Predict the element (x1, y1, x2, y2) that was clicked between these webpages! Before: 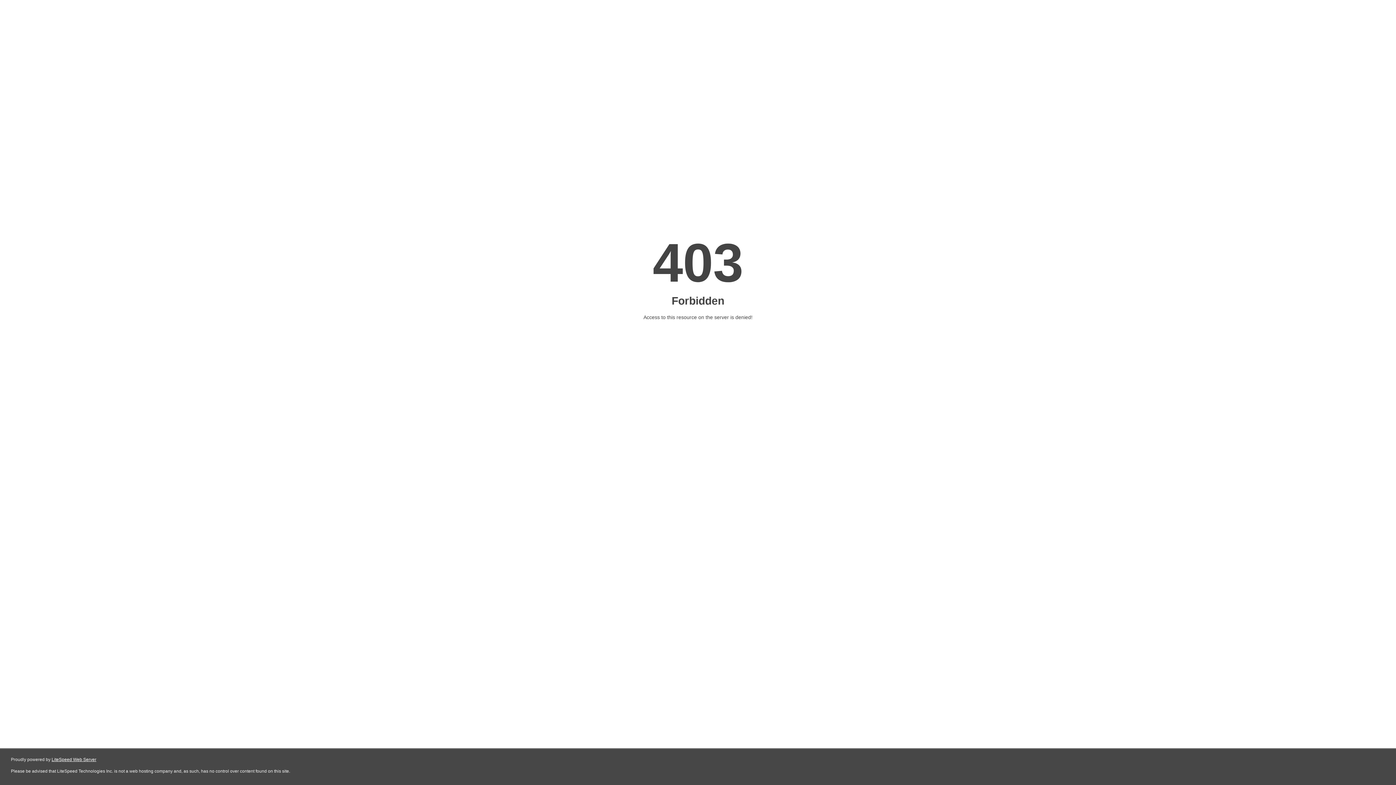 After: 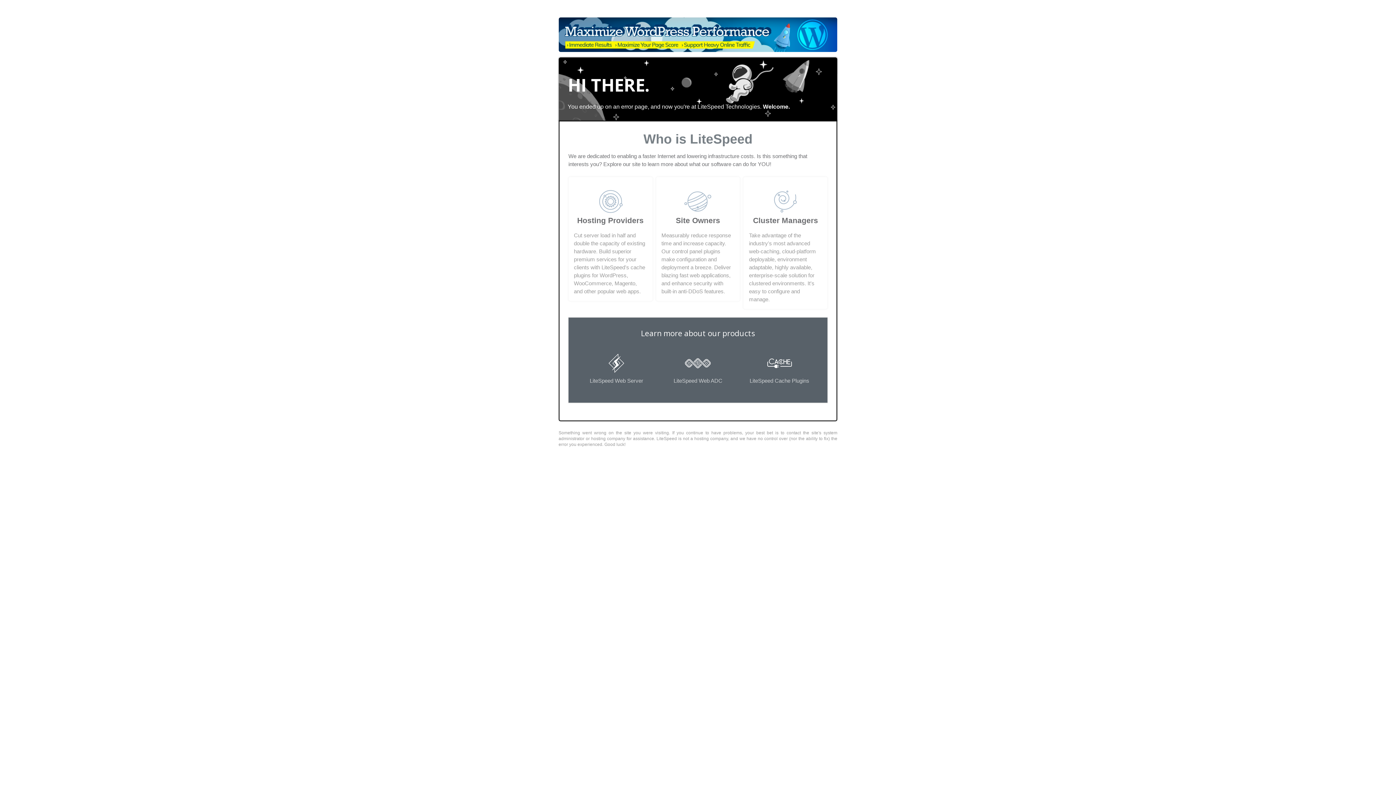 Action: label: LiteSpeed Web Server bbox: (51, 757, 96, 762)